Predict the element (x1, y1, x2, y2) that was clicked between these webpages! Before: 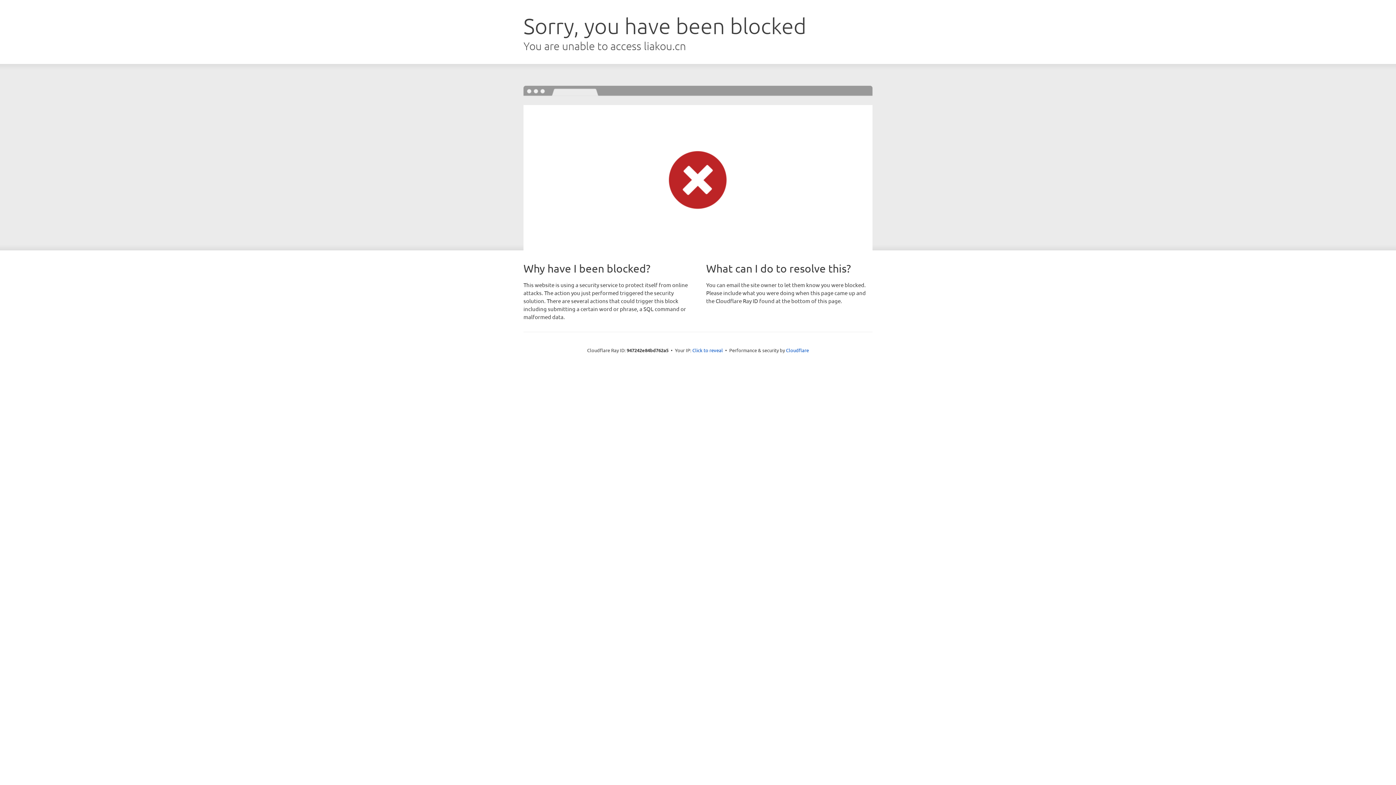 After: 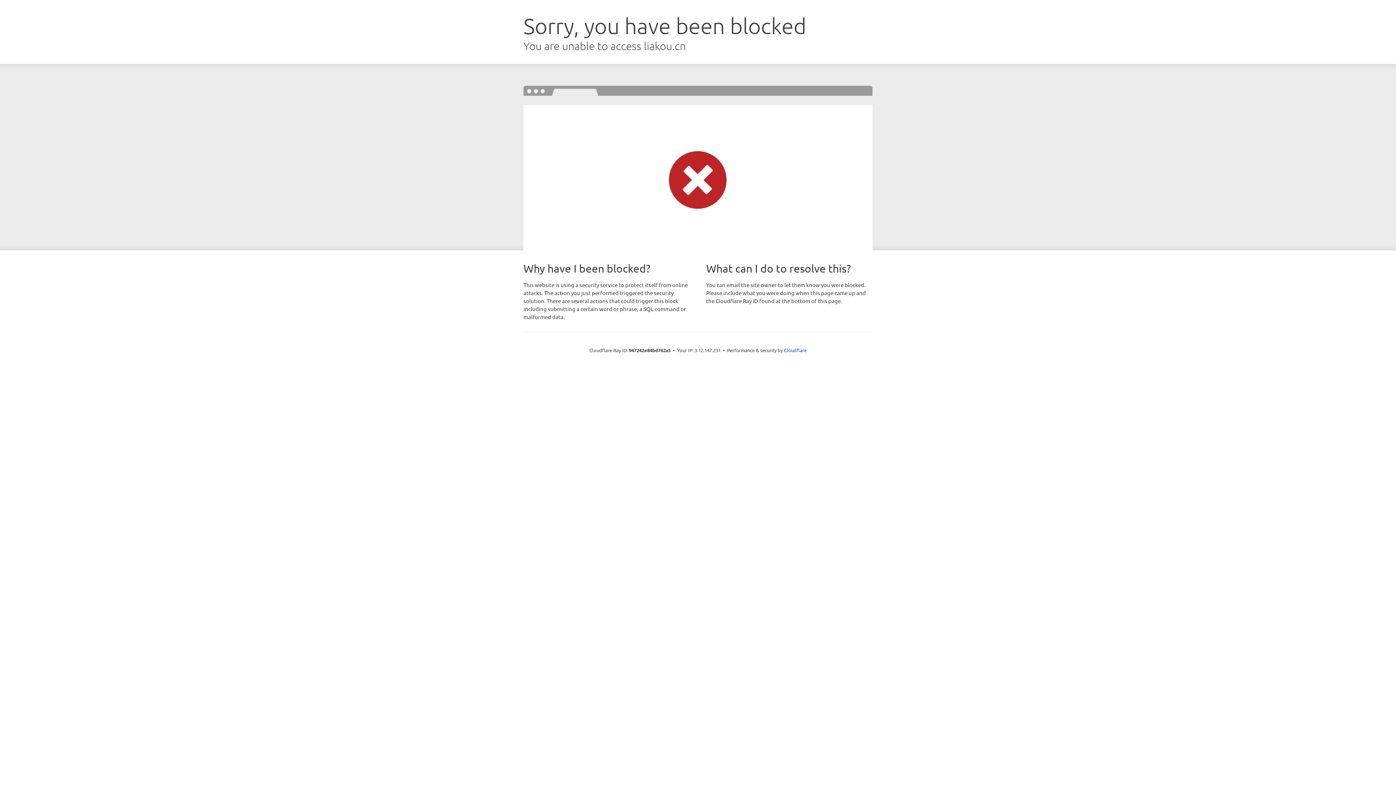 Action: label: Click to reveal bbox: (692, 346, 723, 353)